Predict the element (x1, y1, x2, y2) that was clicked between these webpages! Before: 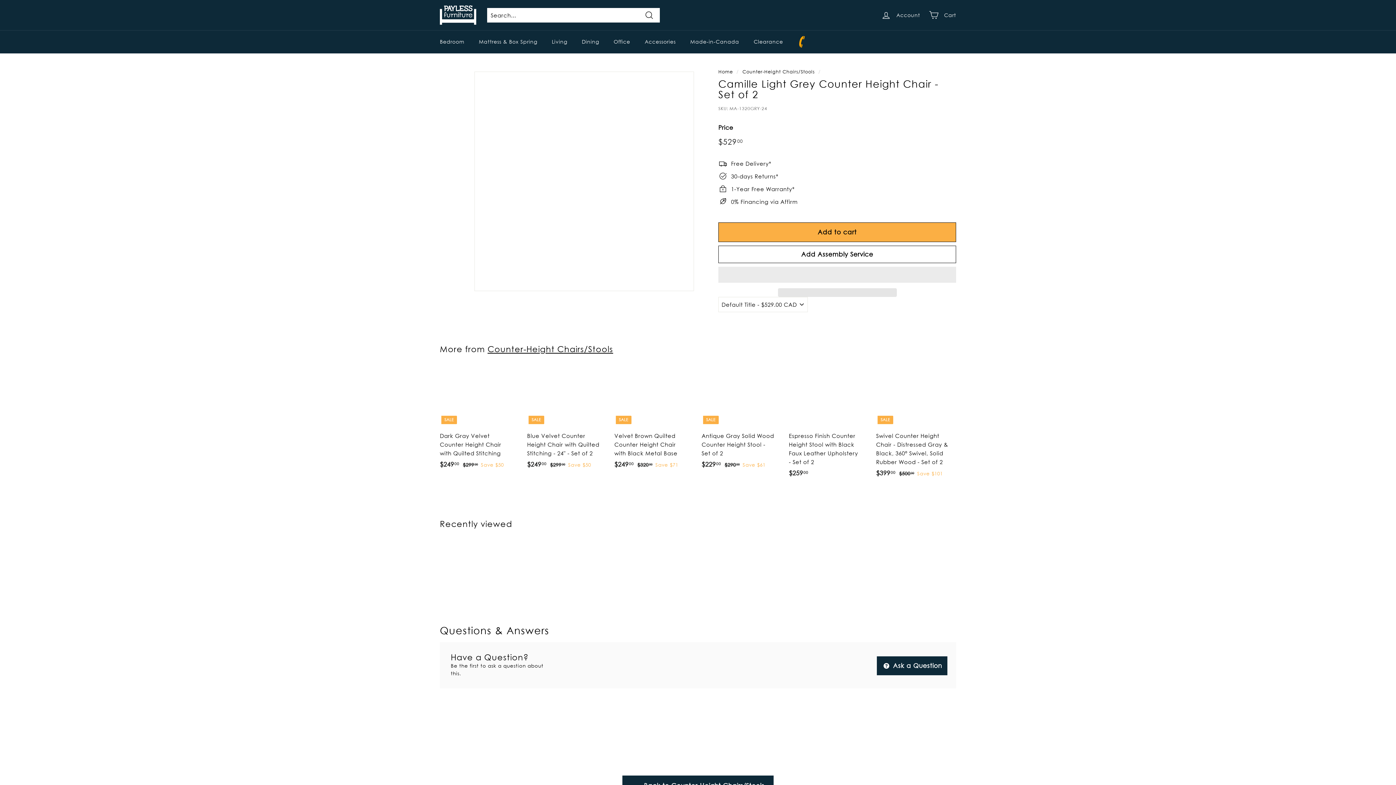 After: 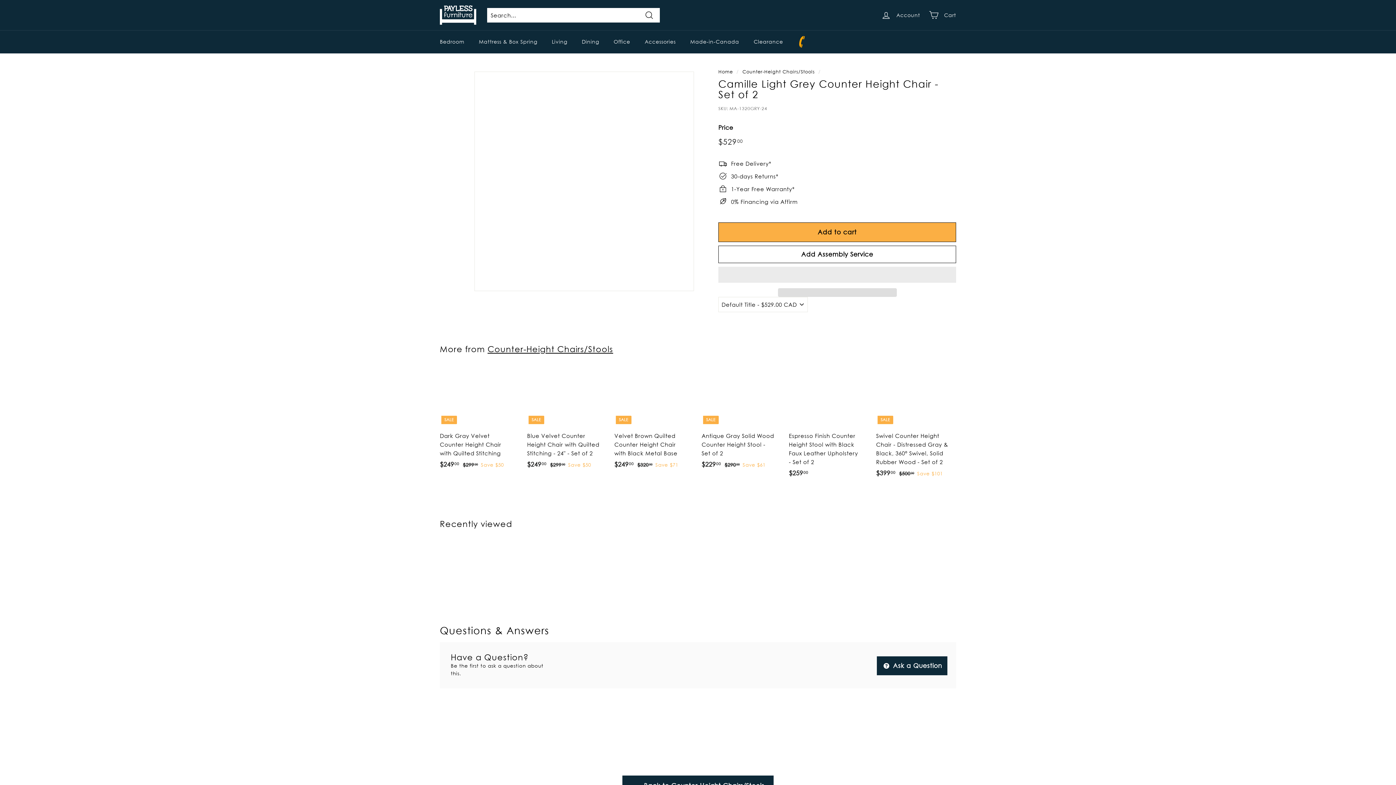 Action: label:   bbox: (718, 266, 956, 282)